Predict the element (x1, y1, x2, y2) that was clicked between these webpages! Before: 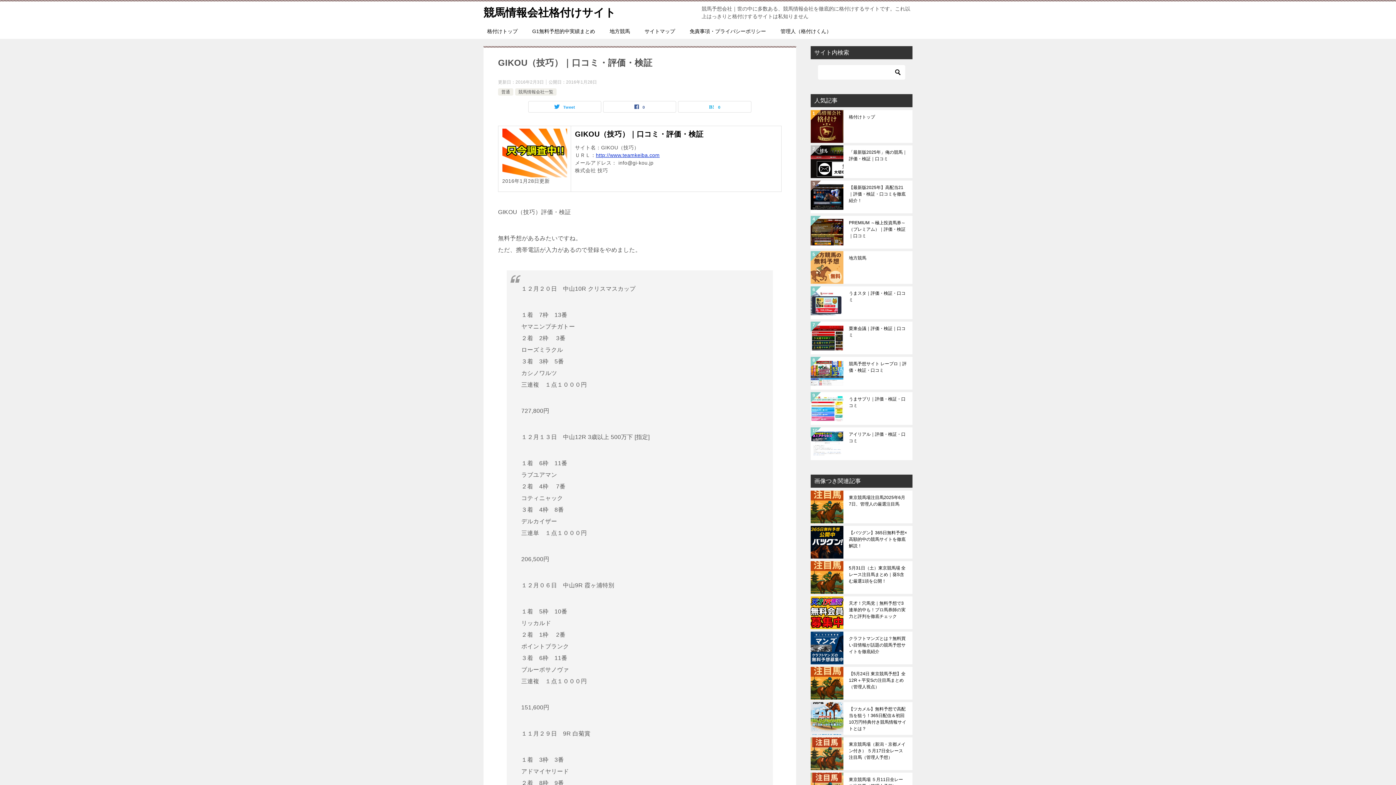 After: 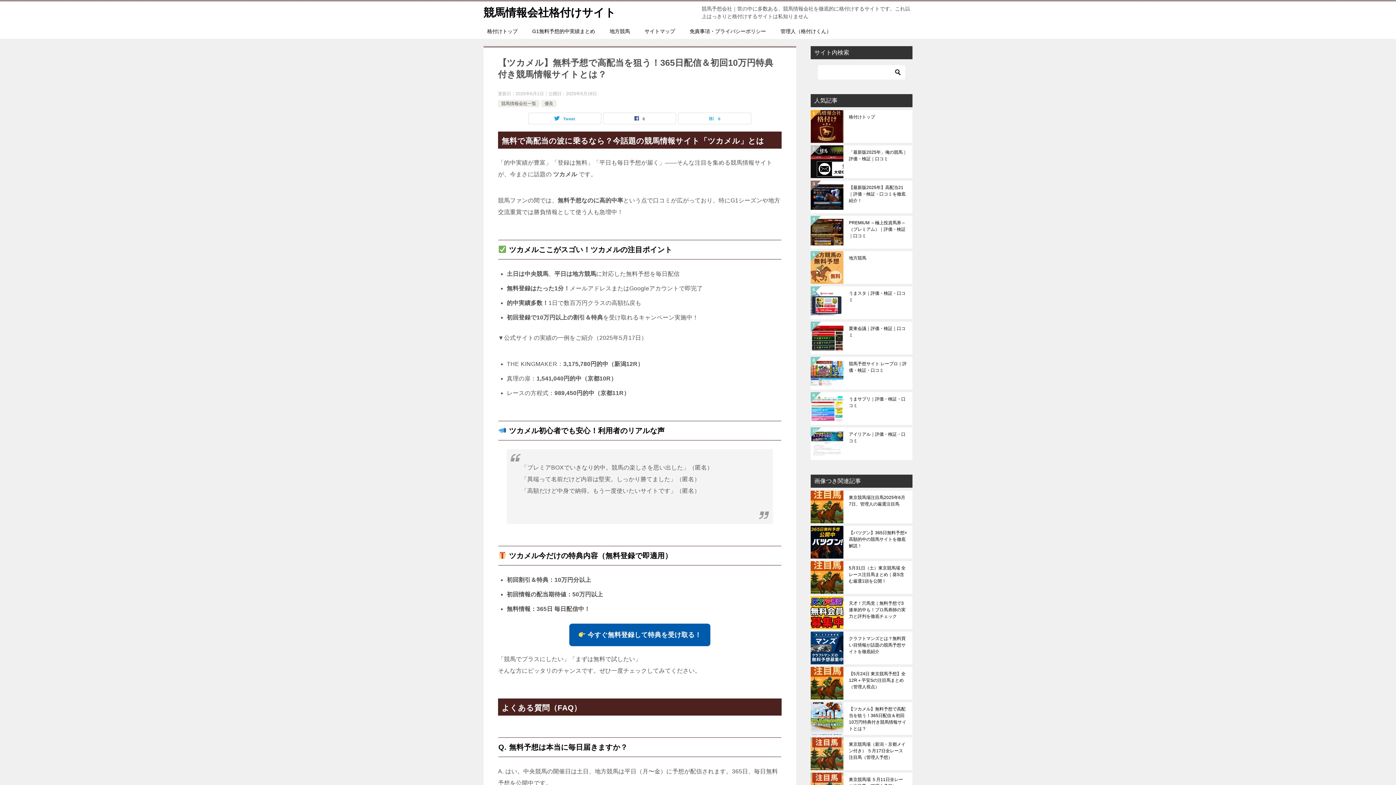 Action: bbox: (849, 706, 907, 731) label: 【ツカメル】無料予想で高配当を狙う！365日配信＆初回10万円特典付き競馬情報サイトとは？